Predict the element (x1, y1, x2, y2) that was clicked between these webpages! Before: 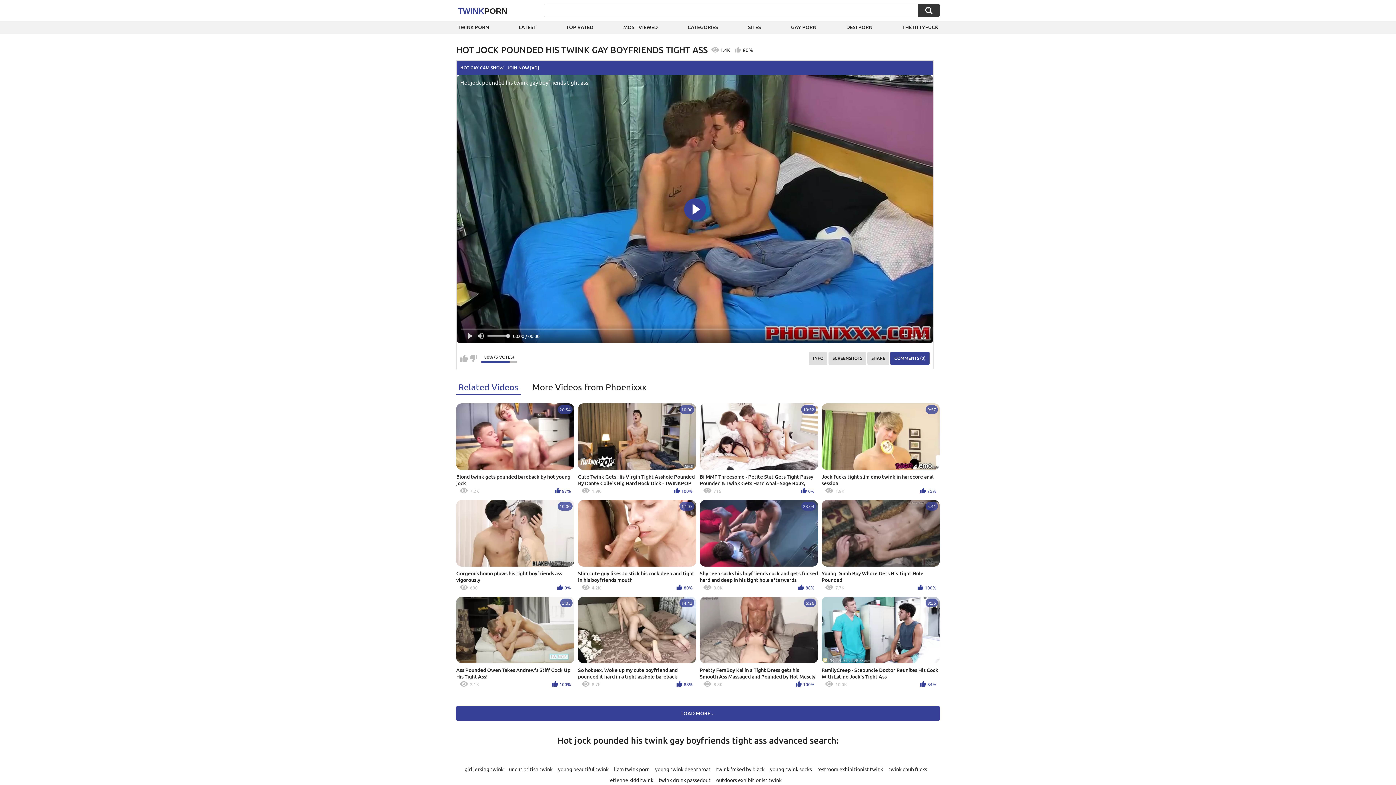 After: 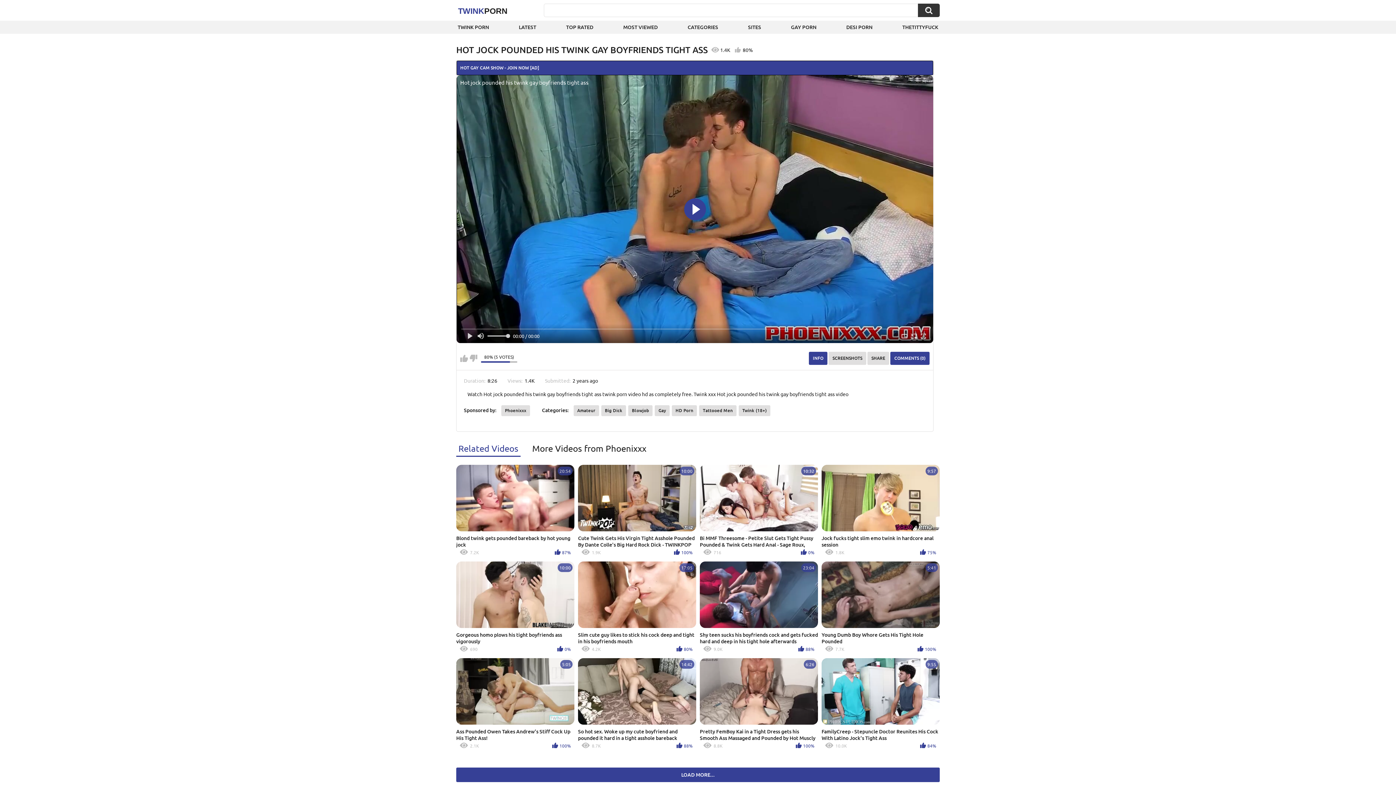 Action: label: INFO bbox: (809, 352, 827, 365)